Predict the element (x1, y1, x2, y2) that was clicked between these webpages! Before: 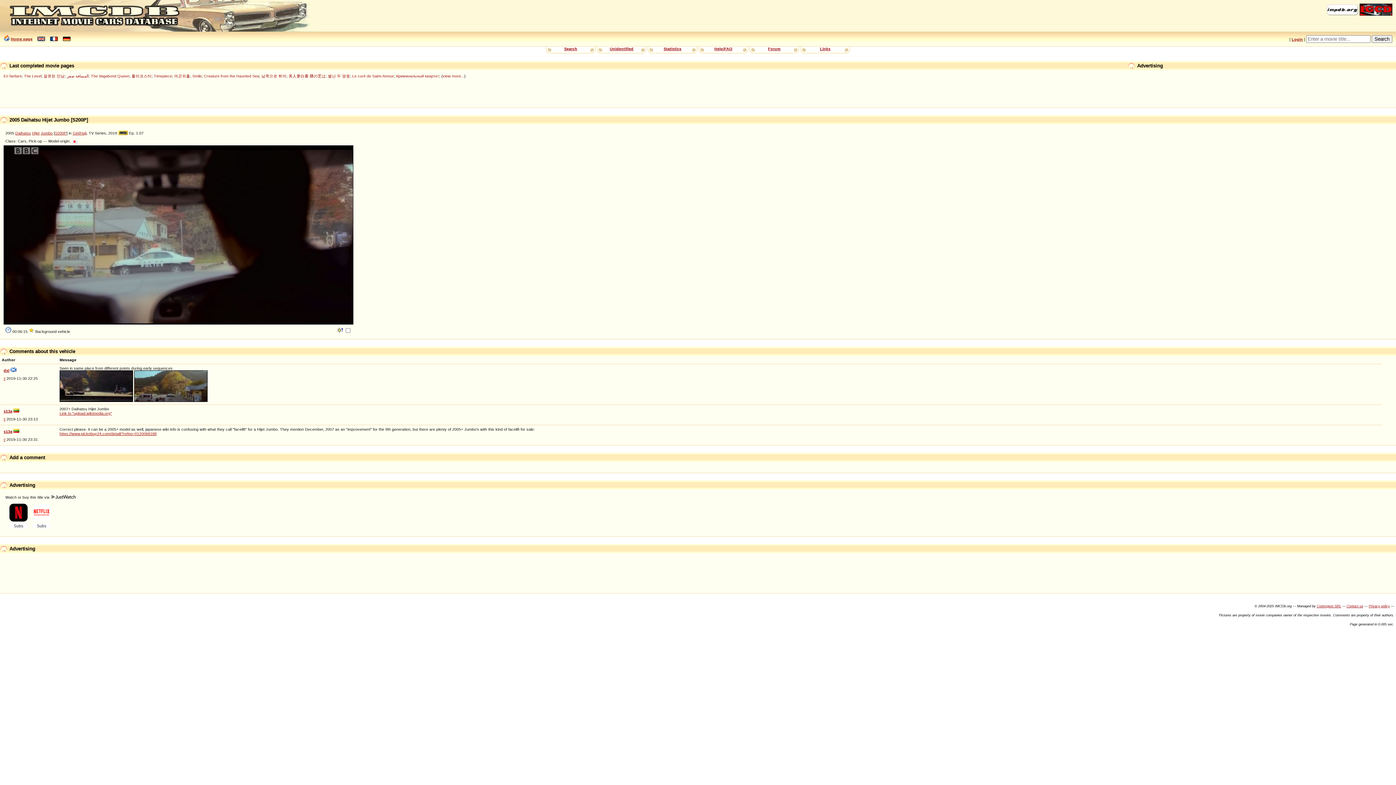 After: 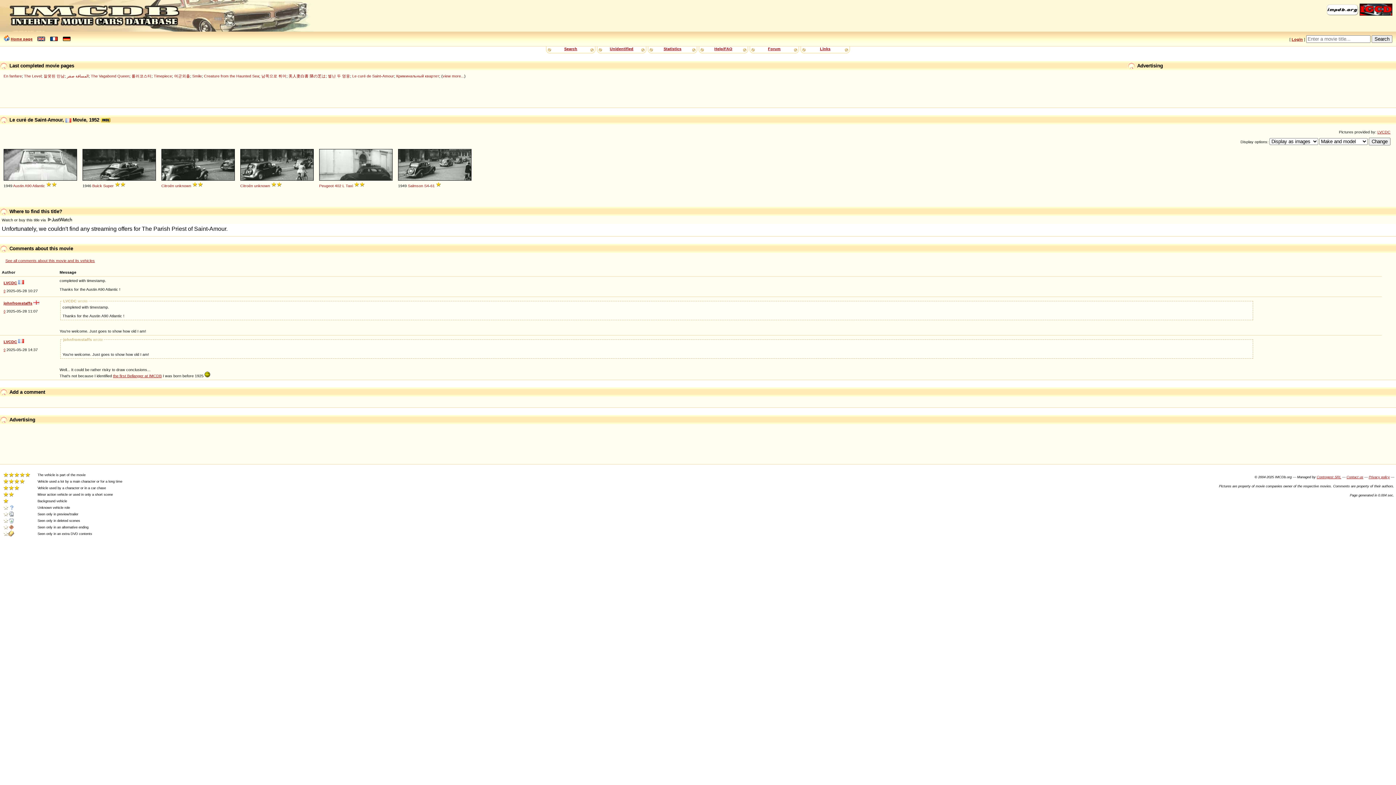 Action: bbox: (352, 73, 394, 78) label: Le curé de Saint-Amour